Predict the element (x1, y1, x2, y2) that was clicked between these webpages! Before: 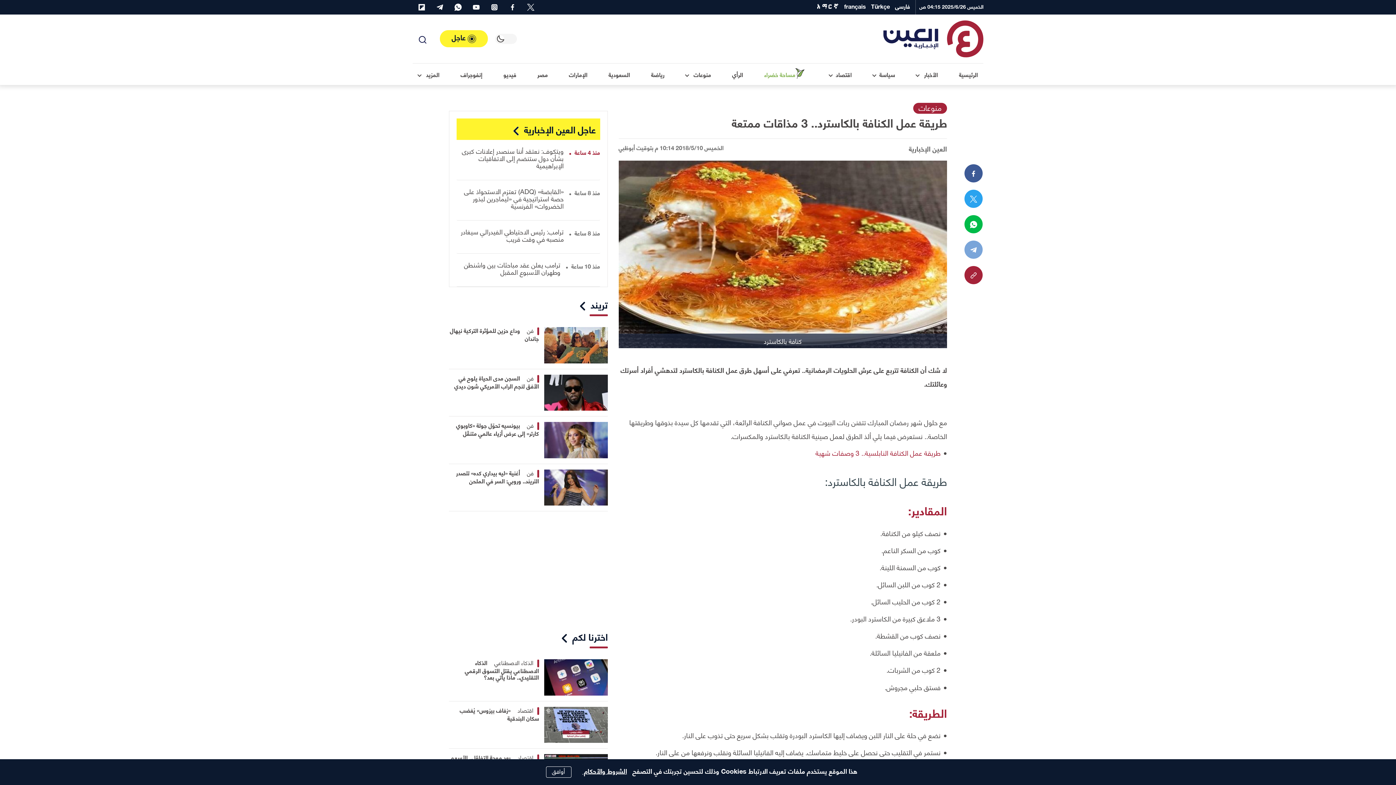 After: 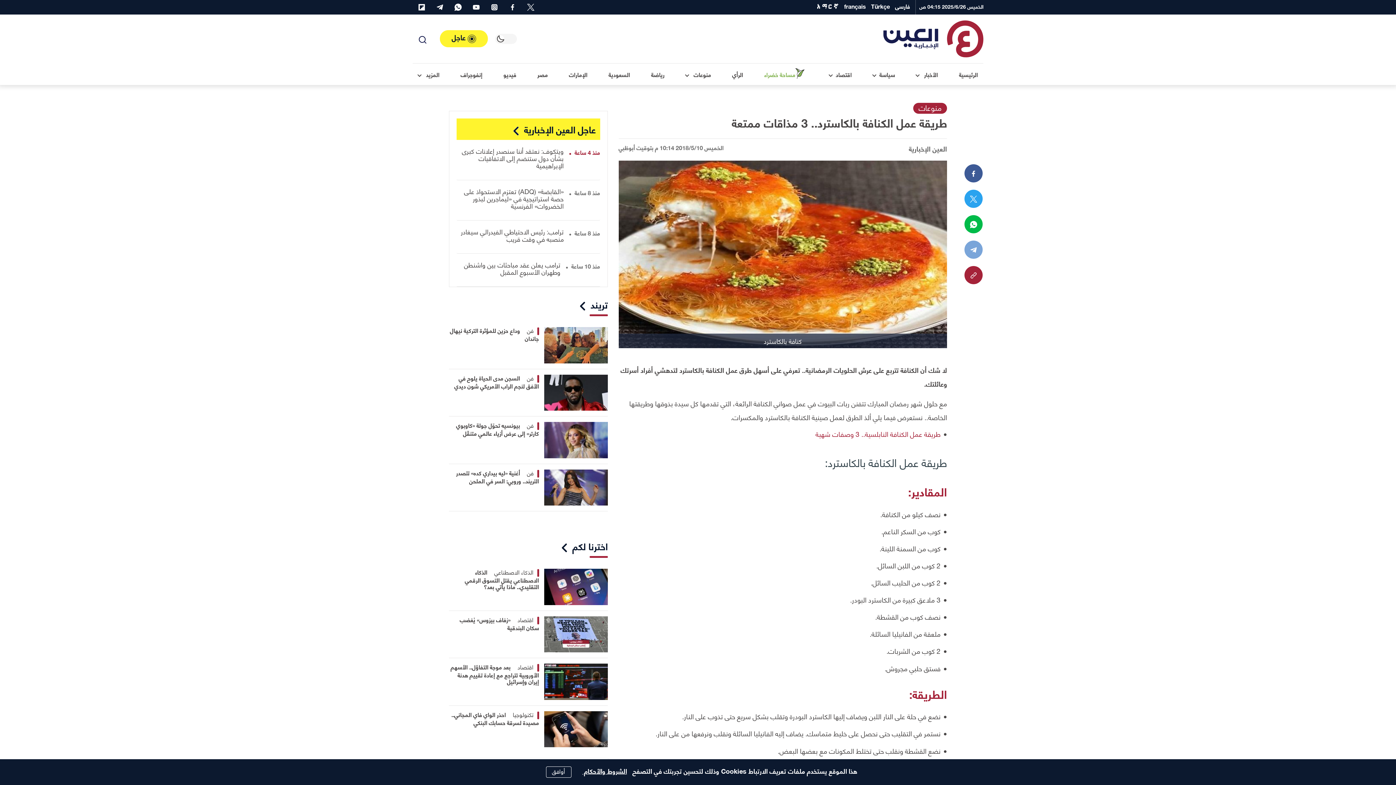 Action: bbox: (964, 240, 983, 258) label: Telegram